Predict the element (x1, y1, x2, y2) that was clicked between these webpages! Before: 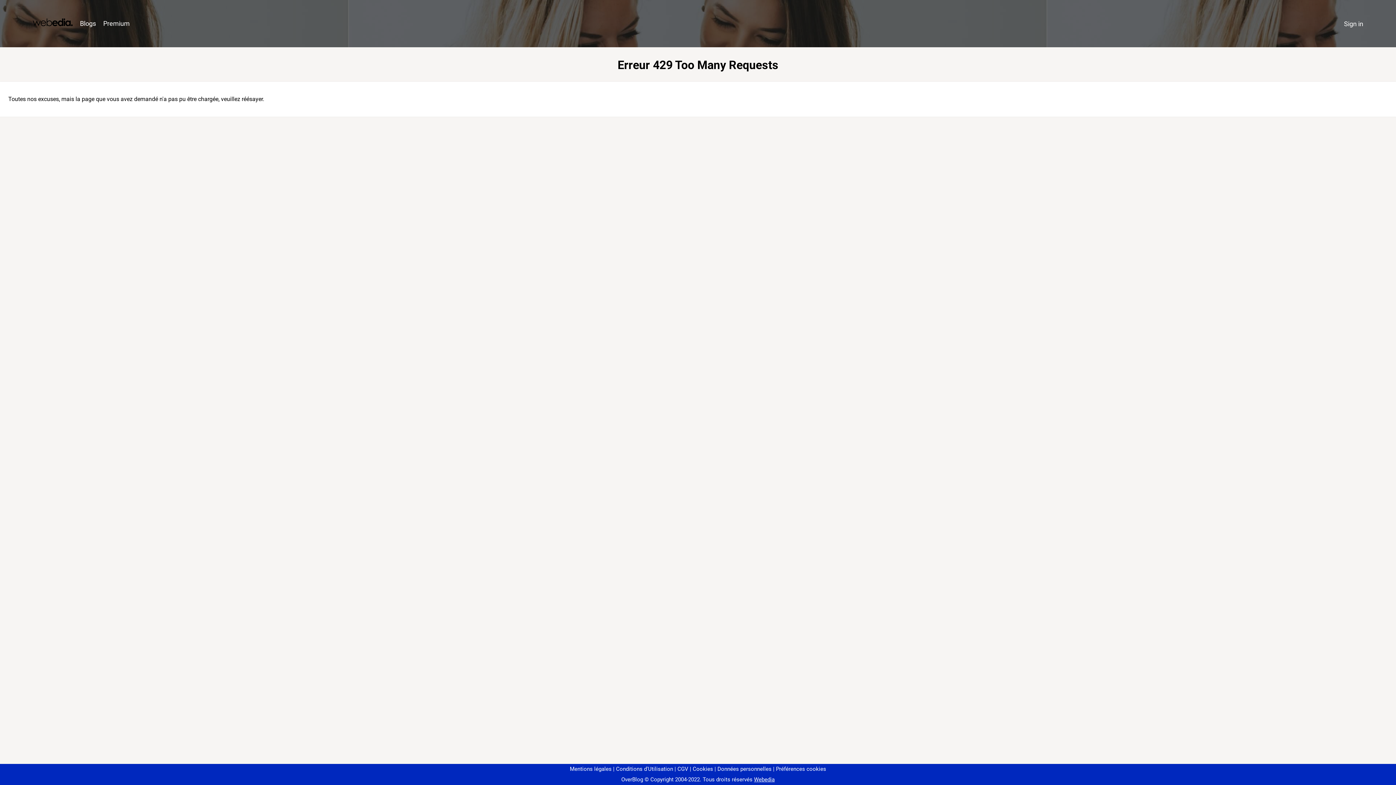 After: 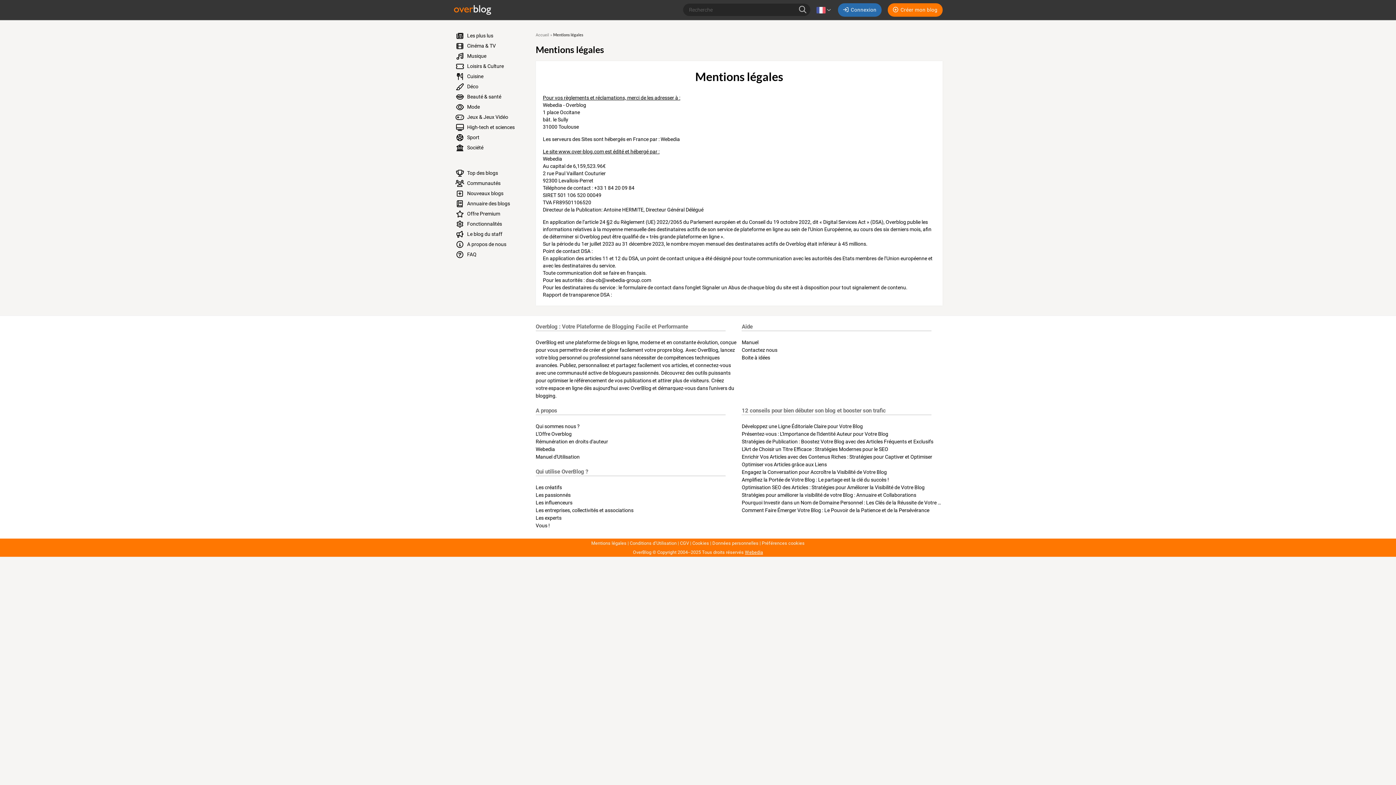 Action: bbox: (570, 766, 611, 772) label: Mentions légales